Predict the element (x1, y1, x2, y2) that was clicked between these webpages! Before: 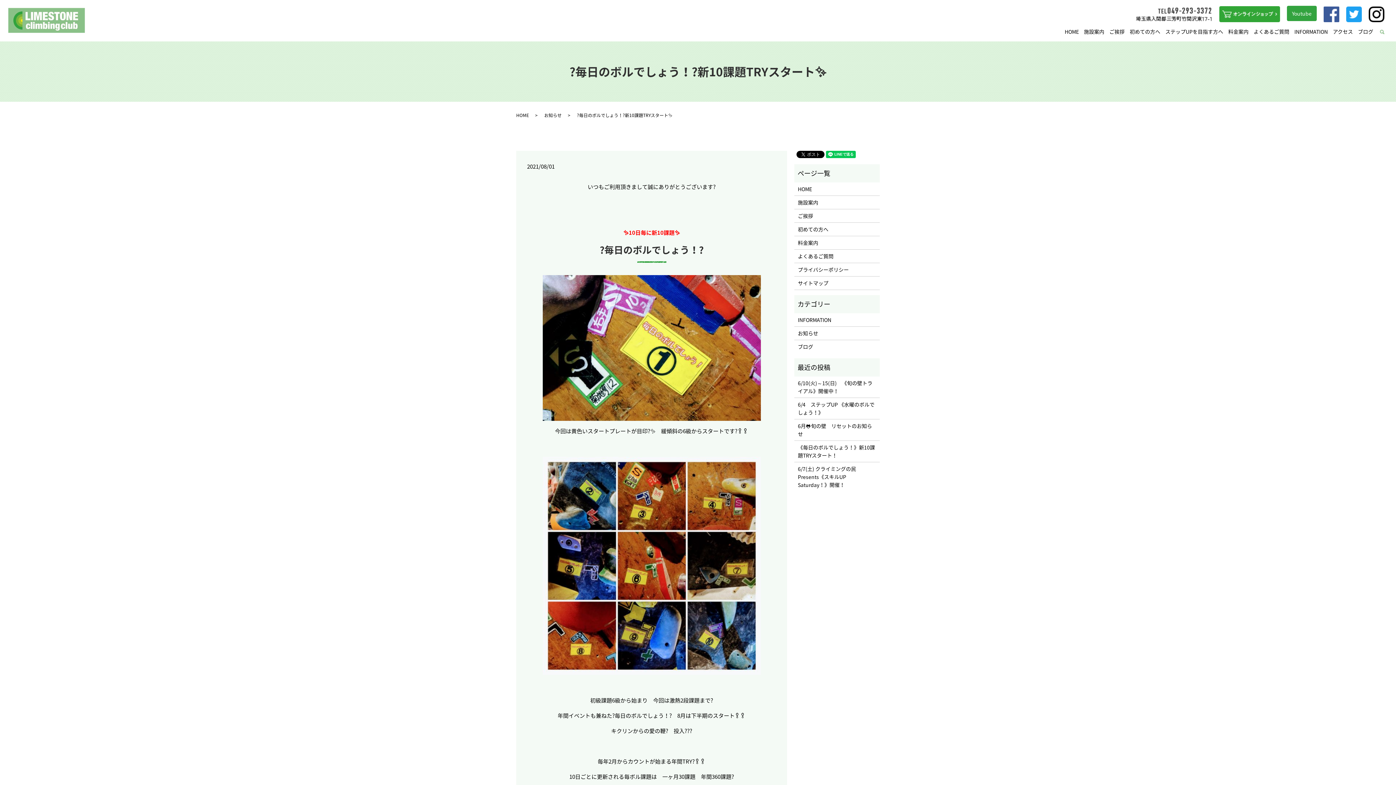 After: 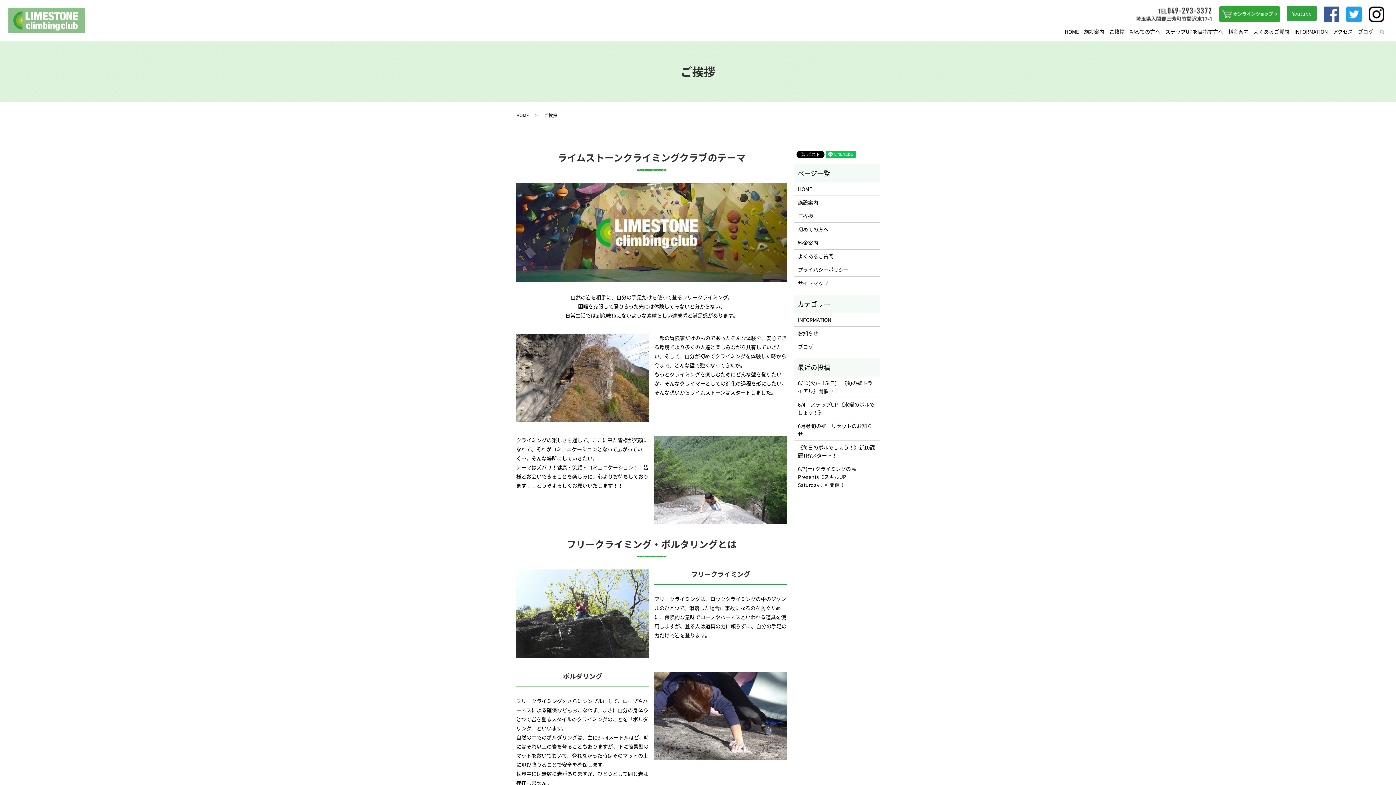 Action: label: ご挨拶 bbox: (1108, 26, 1126, 37)